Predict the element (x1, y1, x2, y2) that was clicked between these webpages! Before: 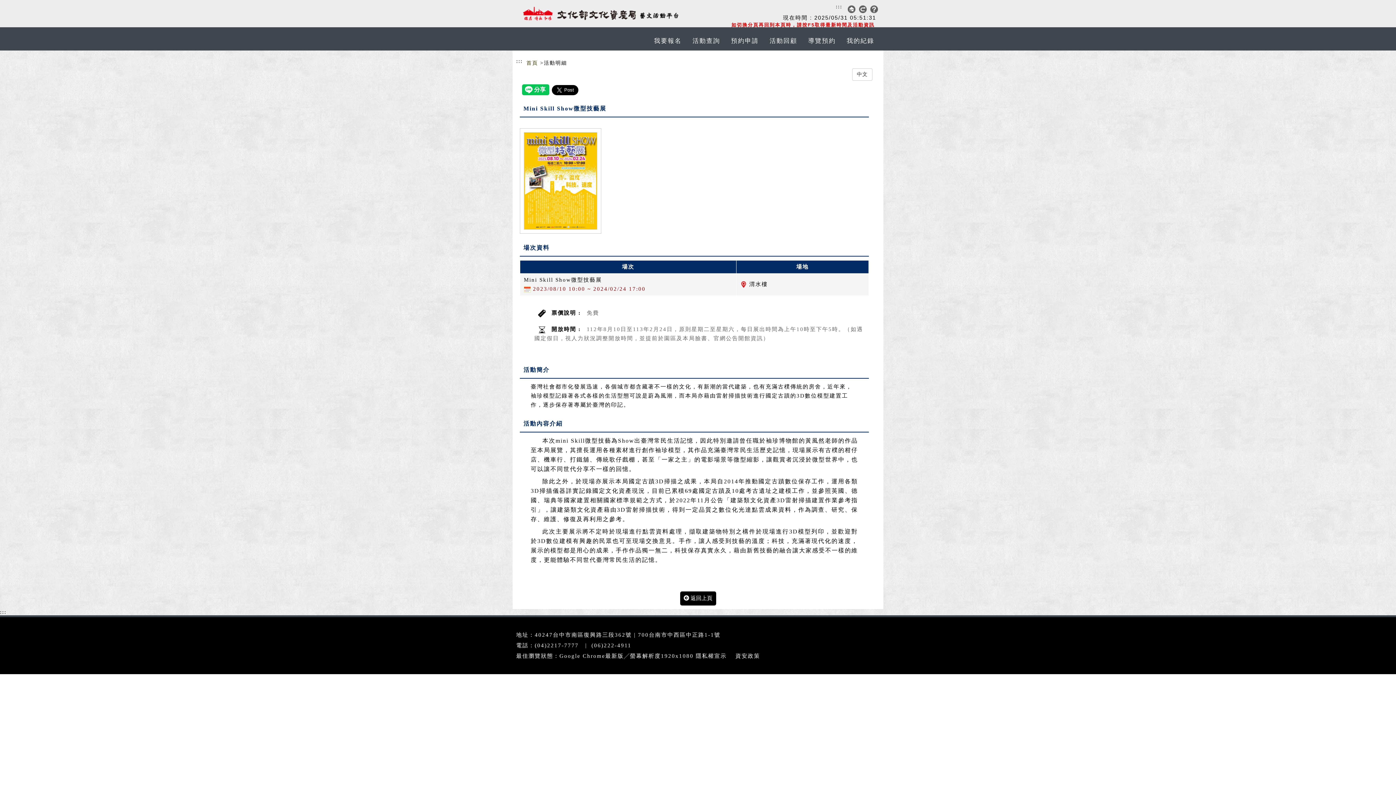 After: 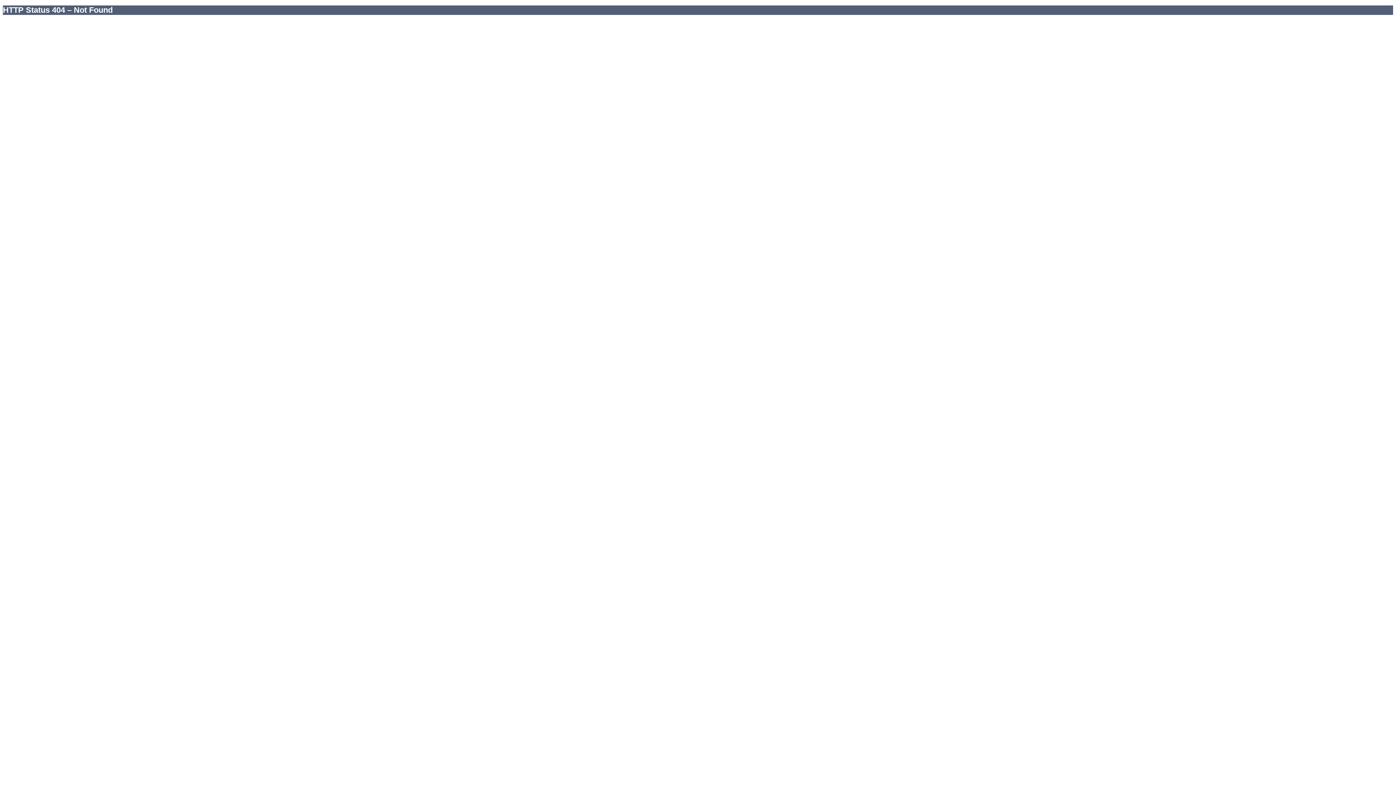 Action: label: 資安政策 bbox: (735, 653, 760, 659)